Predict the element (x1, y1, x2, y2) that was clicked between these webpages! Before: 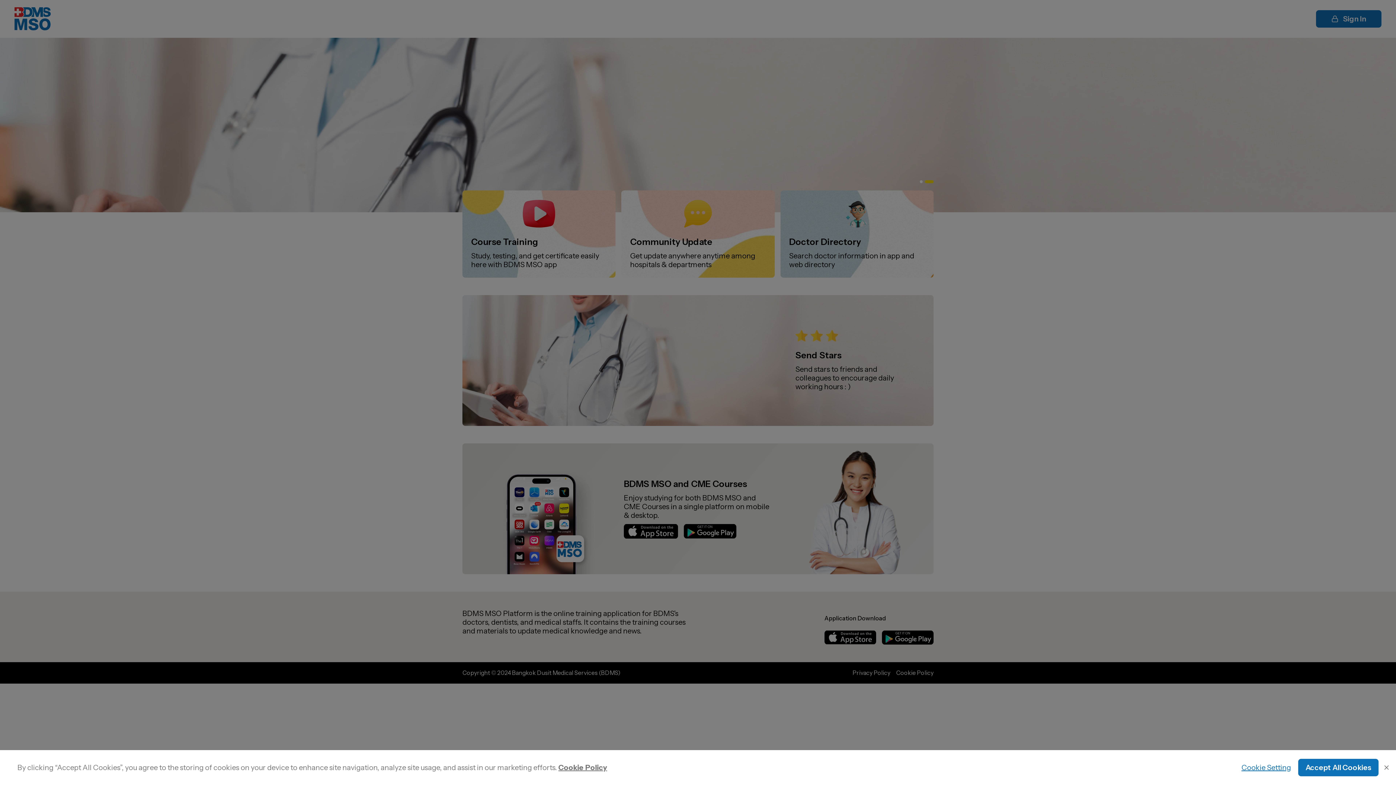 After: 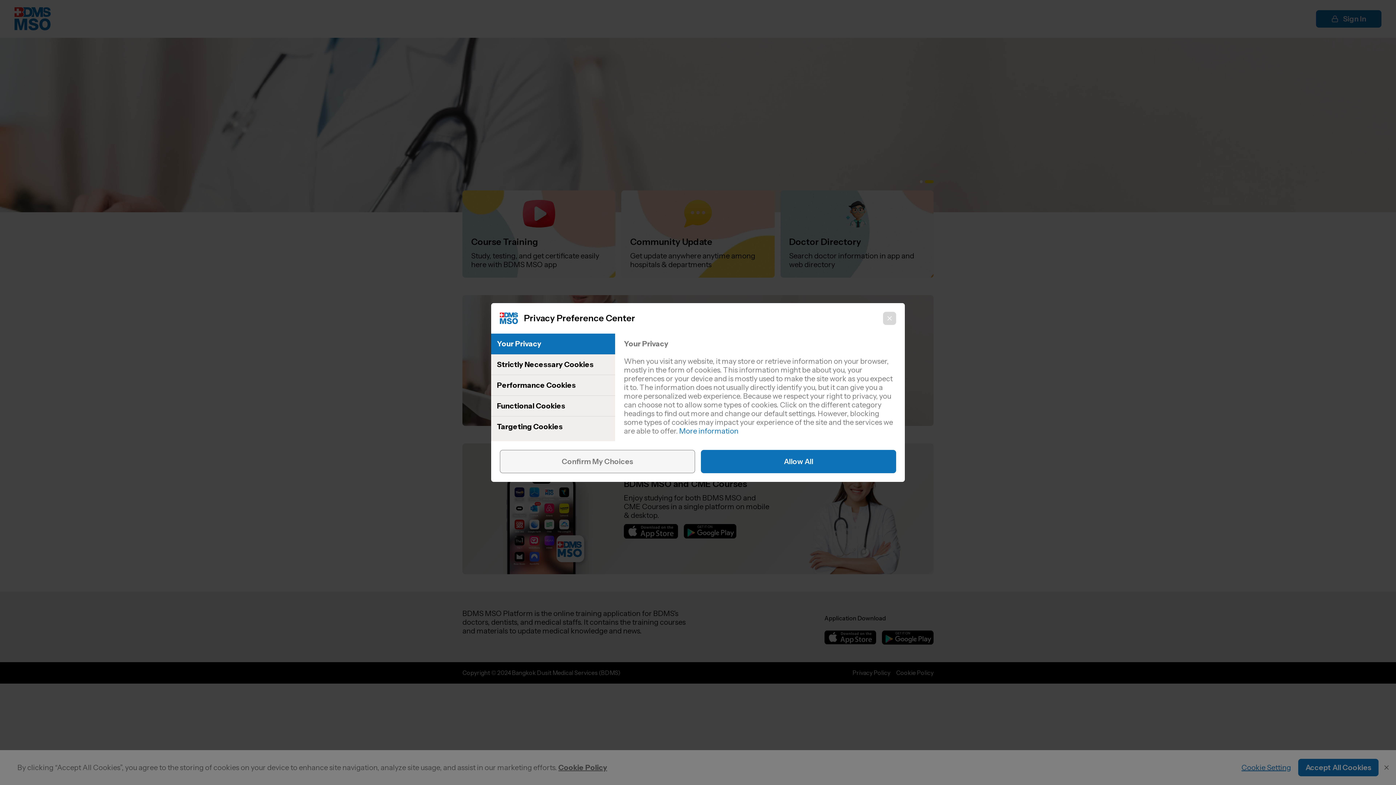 Action: bbox: (1241, 763, 1291, 772) label: Cookie Setting